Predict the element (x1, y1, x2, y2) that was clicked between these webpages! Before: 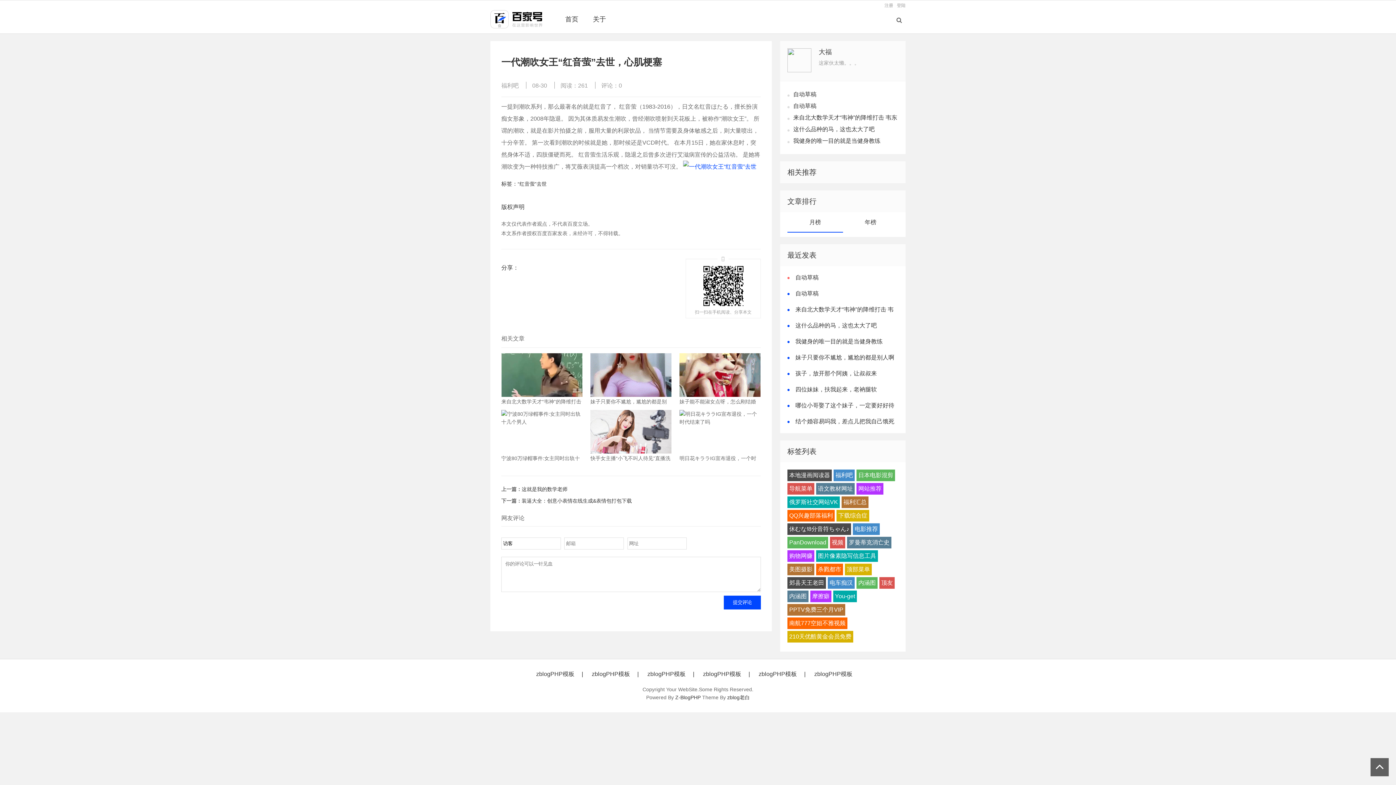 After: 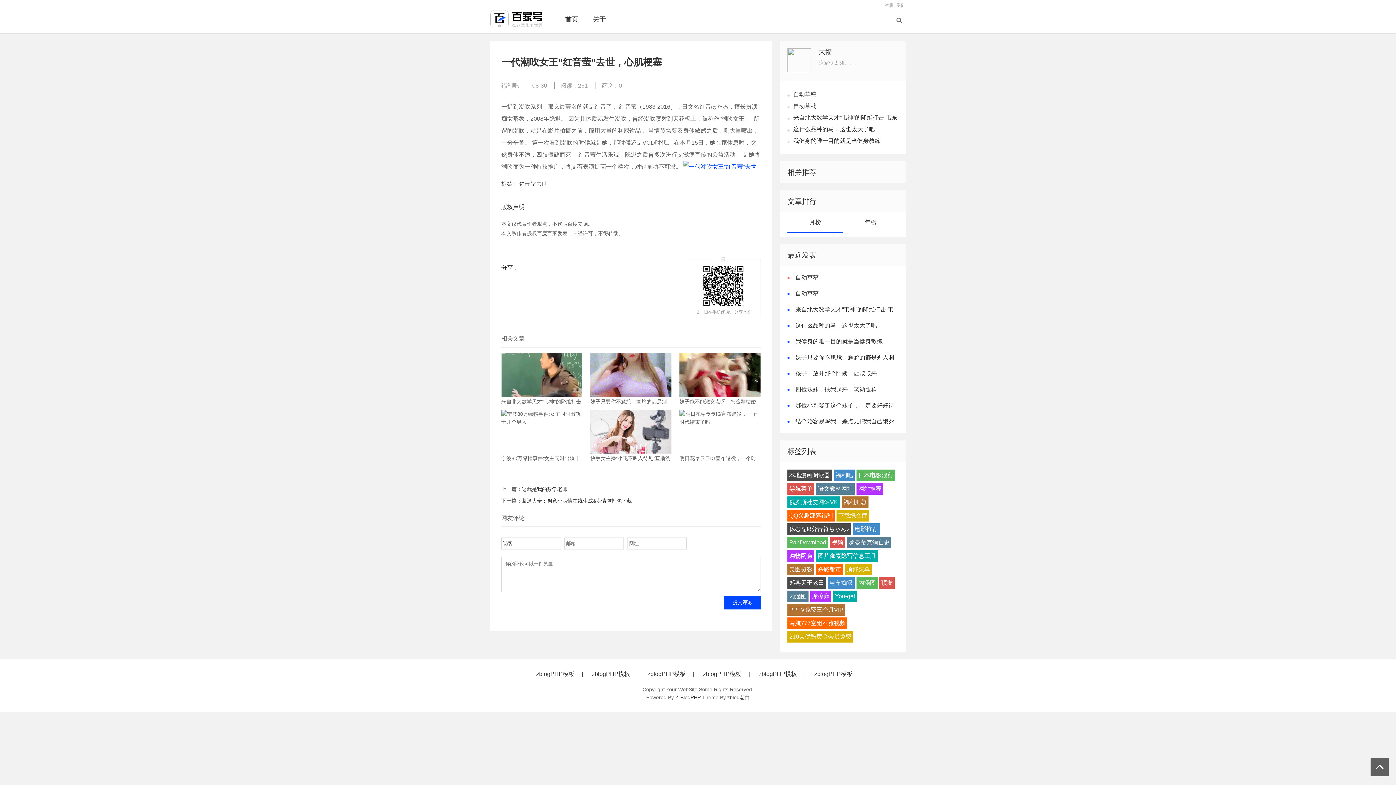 Action: bbox: (590, 353, 671, 406) label: 妹子只要你不尴尬，尴尬的都是别人啊